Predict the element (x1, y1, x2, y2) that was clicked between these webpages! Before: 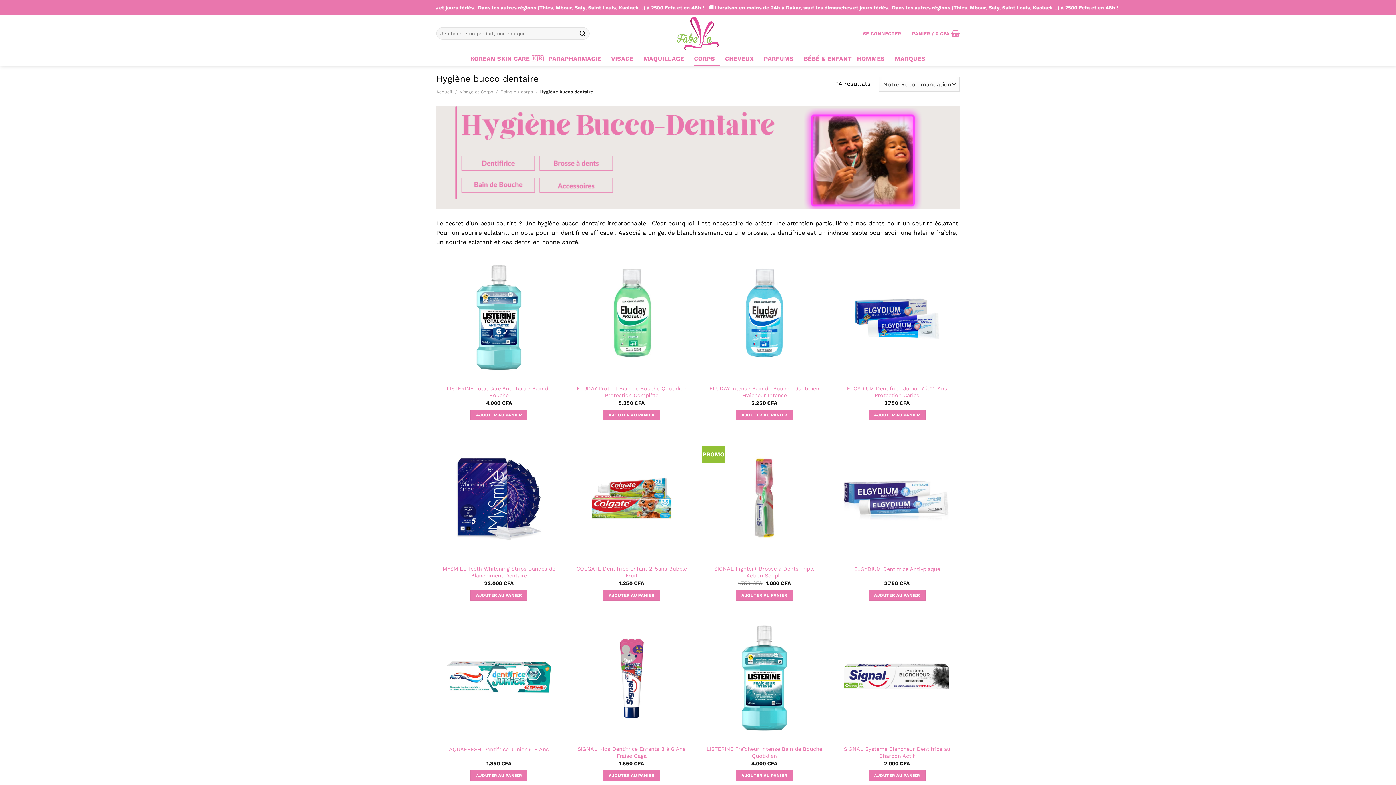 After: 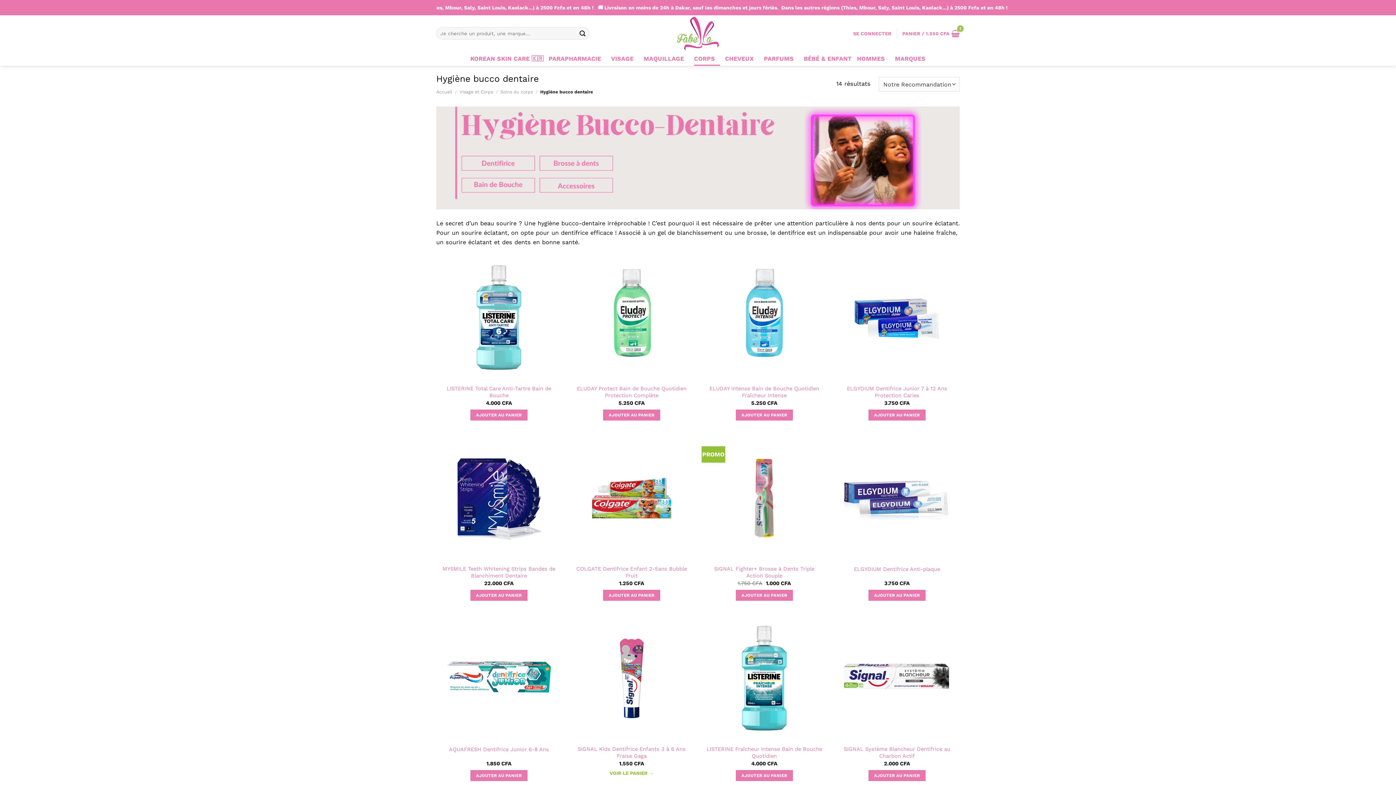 Action: label: Ajouter au panier : “SIGNAL Kids Dentifrice Enfants 3 à 6 Ans Fraise Gaga” bbox: (603, 770, 660, 781)